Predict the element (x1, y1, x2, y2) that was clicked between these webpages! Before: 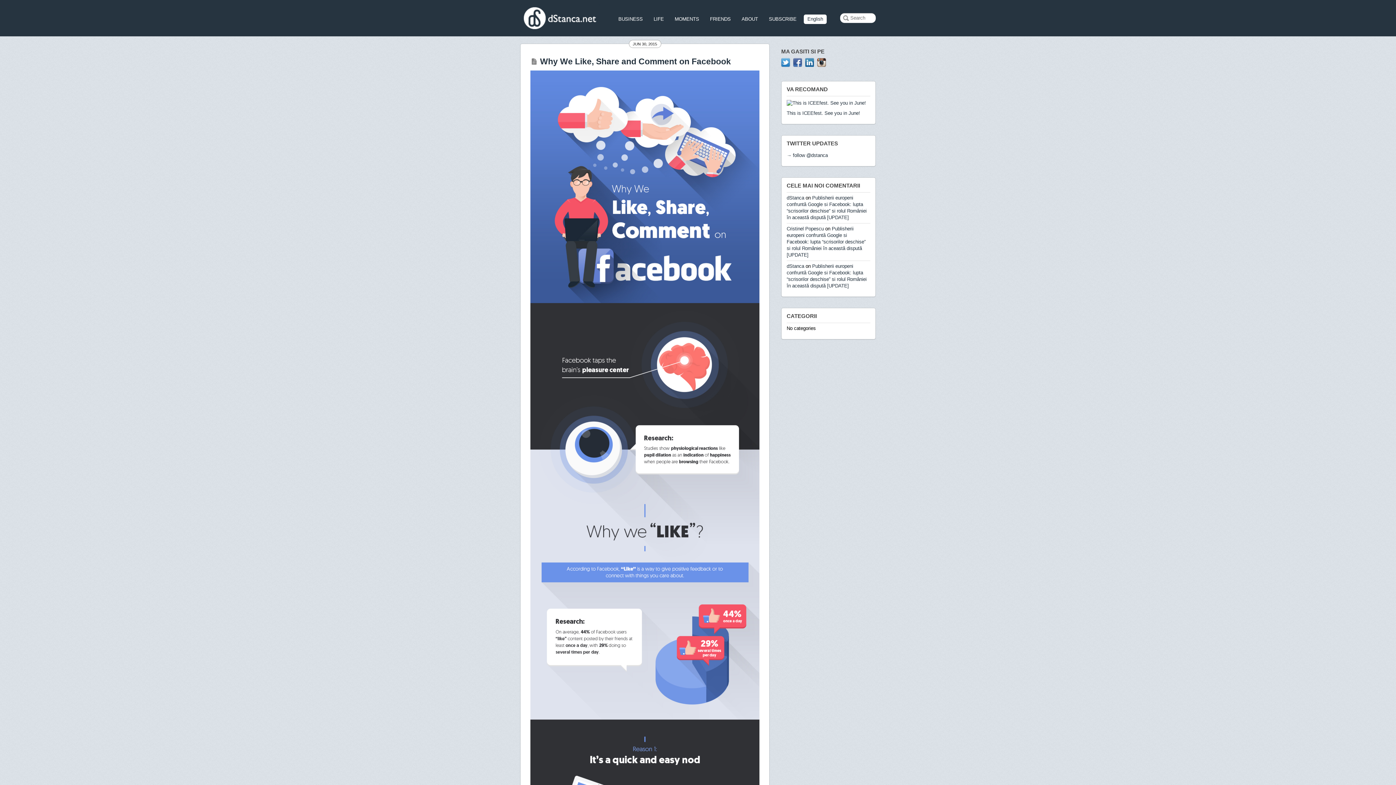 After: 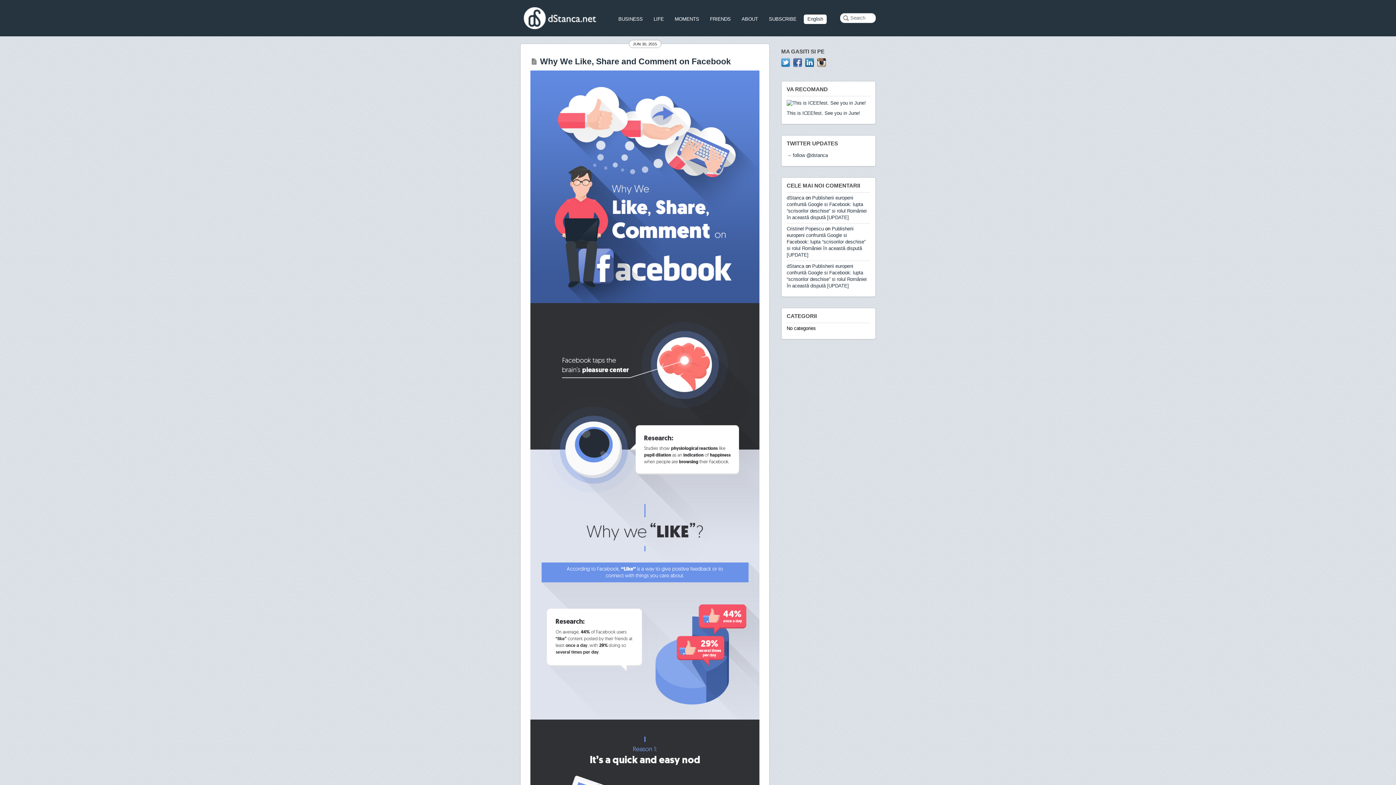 Action: bbox: (793, 59, 802, 64)